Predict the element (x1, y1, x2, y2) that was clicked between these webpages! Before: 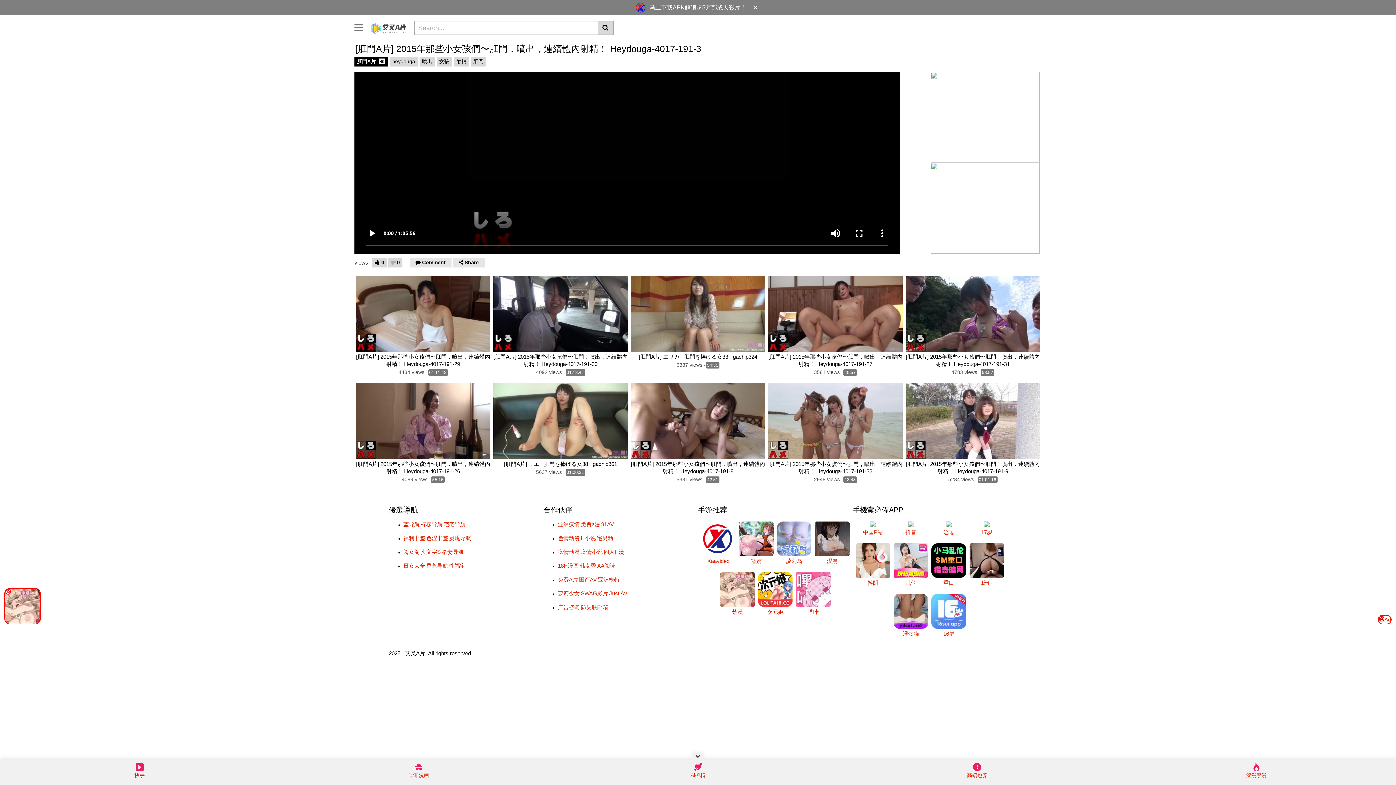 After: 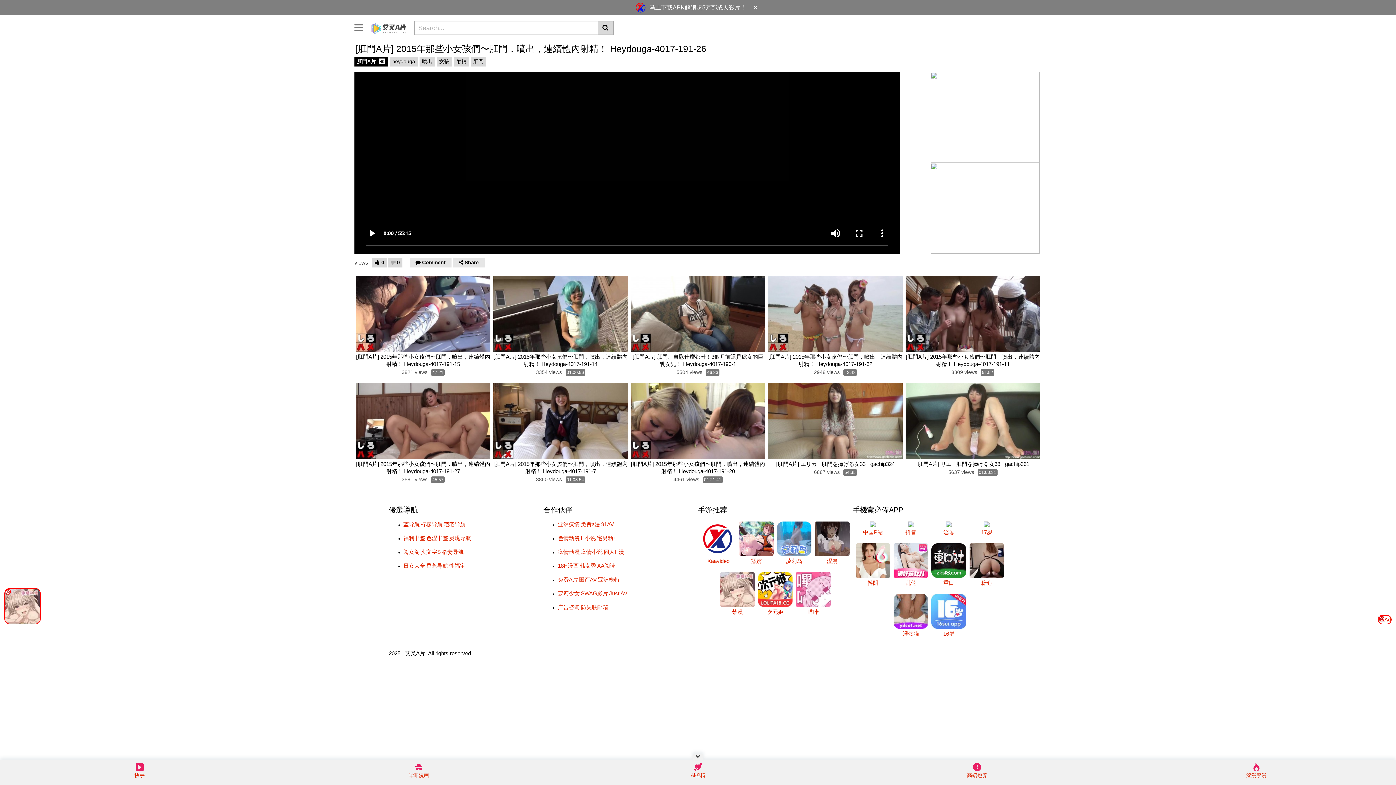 Action: label: [肛門A片] 2015年那些小女孩們〜肛門，噴出，連續體內射精！ Heydouga-4017-191-26 bbox: (356, 460, 490, 475)